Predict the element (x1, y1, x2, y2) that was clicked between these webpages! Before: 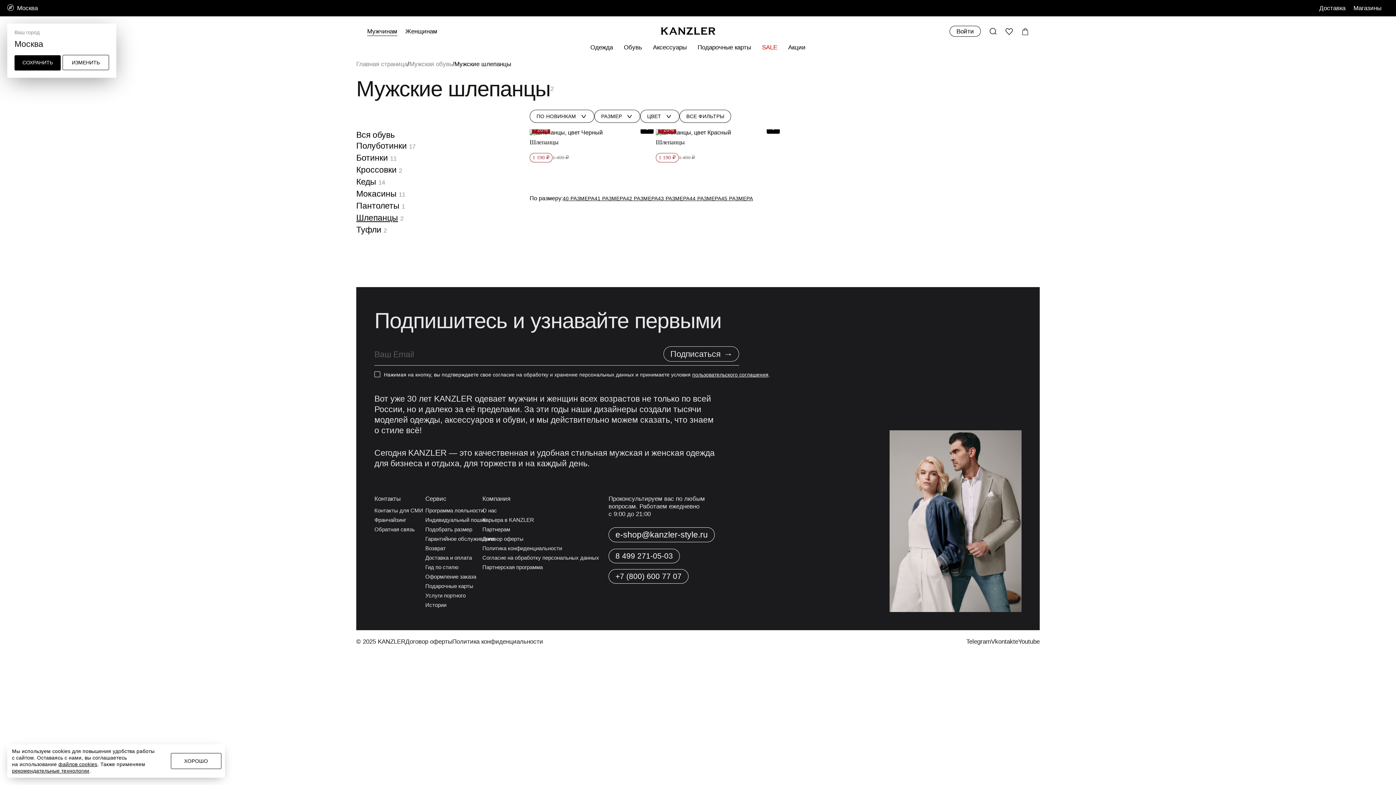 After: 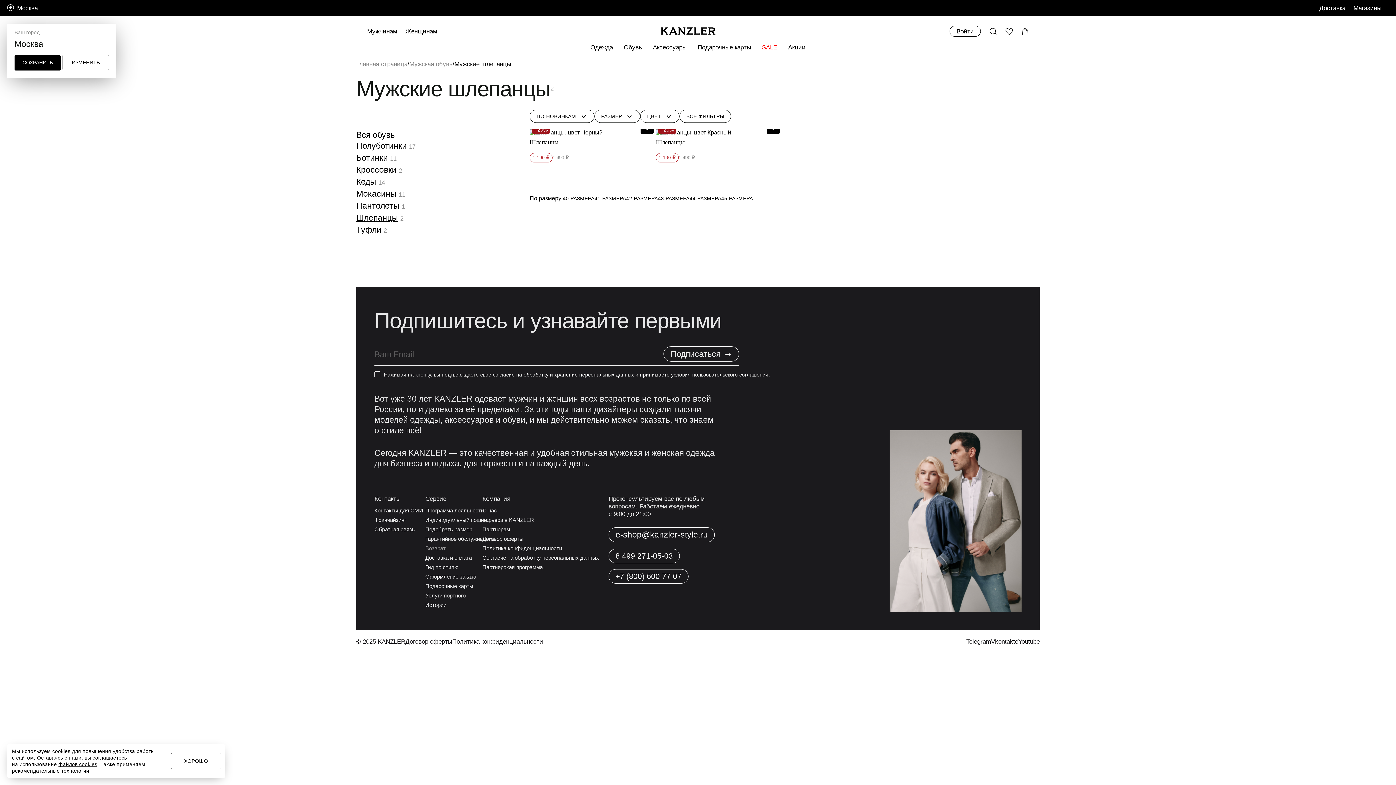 Action: bbox: (425, 545, 445, 551) label: Возврат